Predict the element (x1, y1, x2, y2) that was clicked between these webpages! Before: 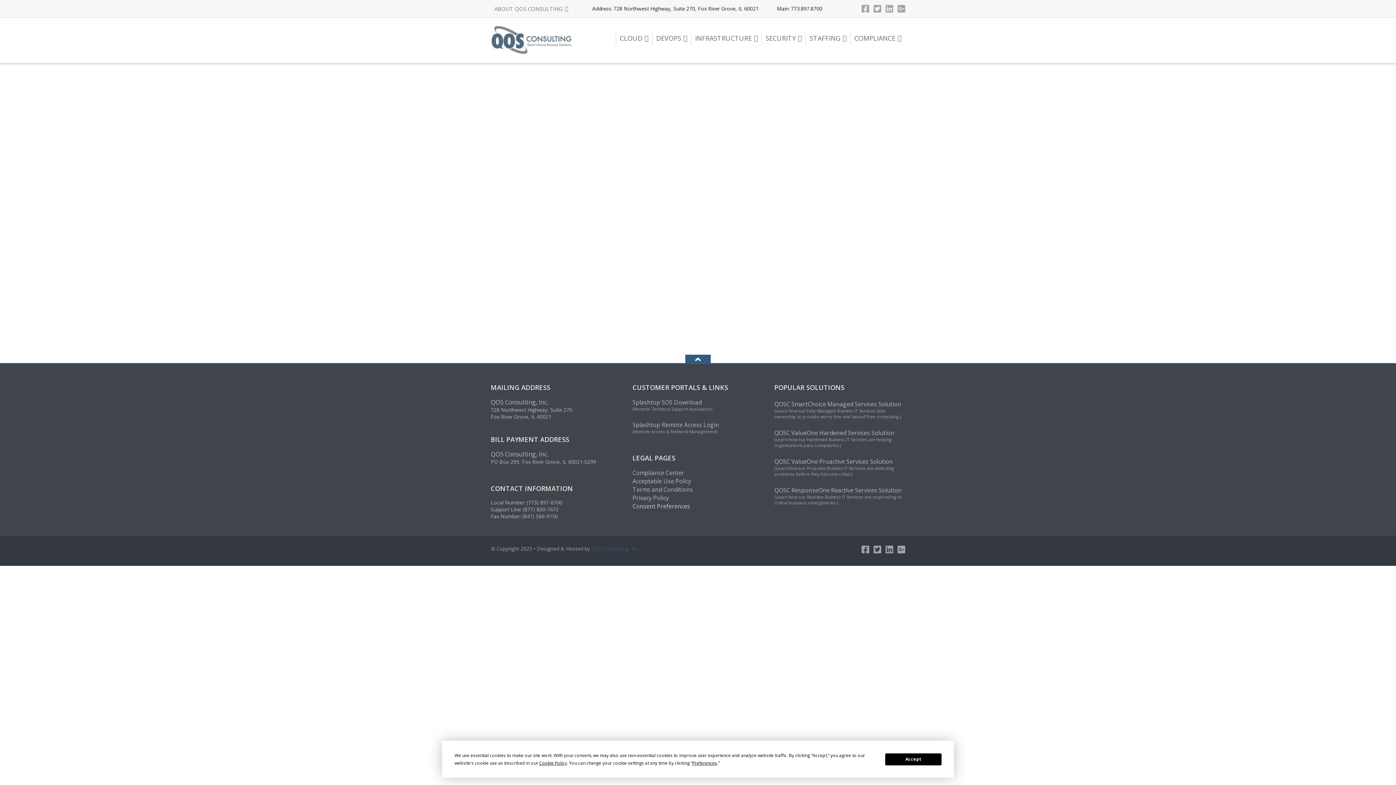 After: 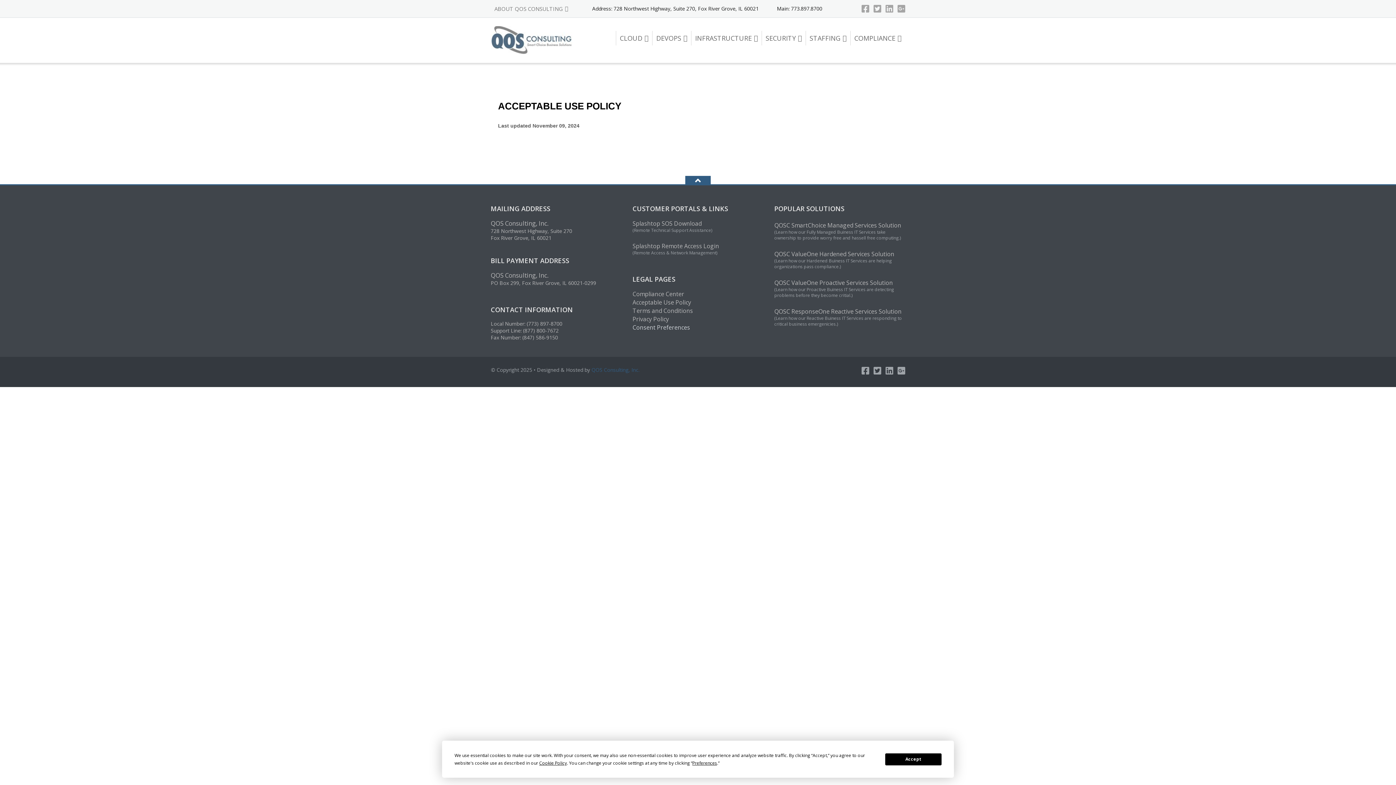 Action: label: Acceptable Use Policy bbox: (632, 477, 691, 485)